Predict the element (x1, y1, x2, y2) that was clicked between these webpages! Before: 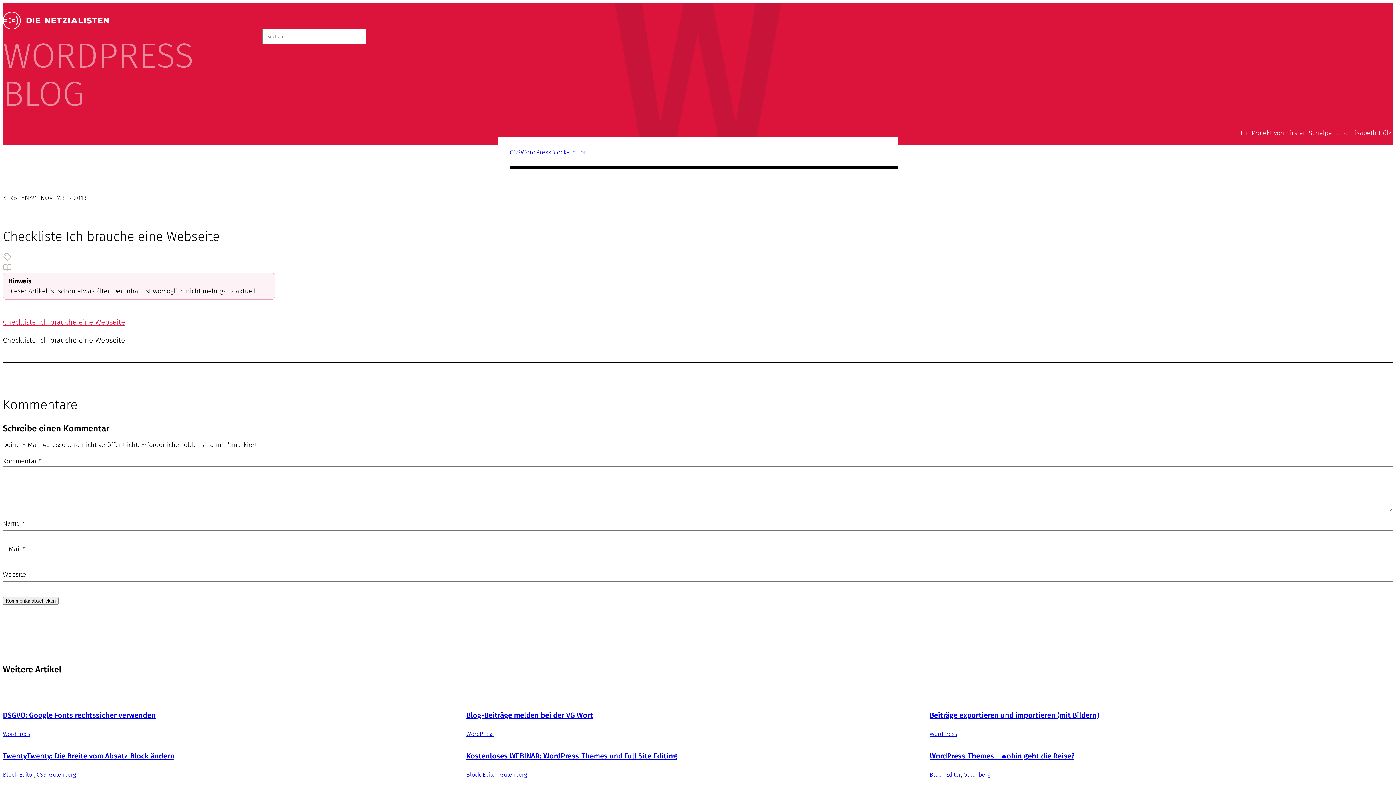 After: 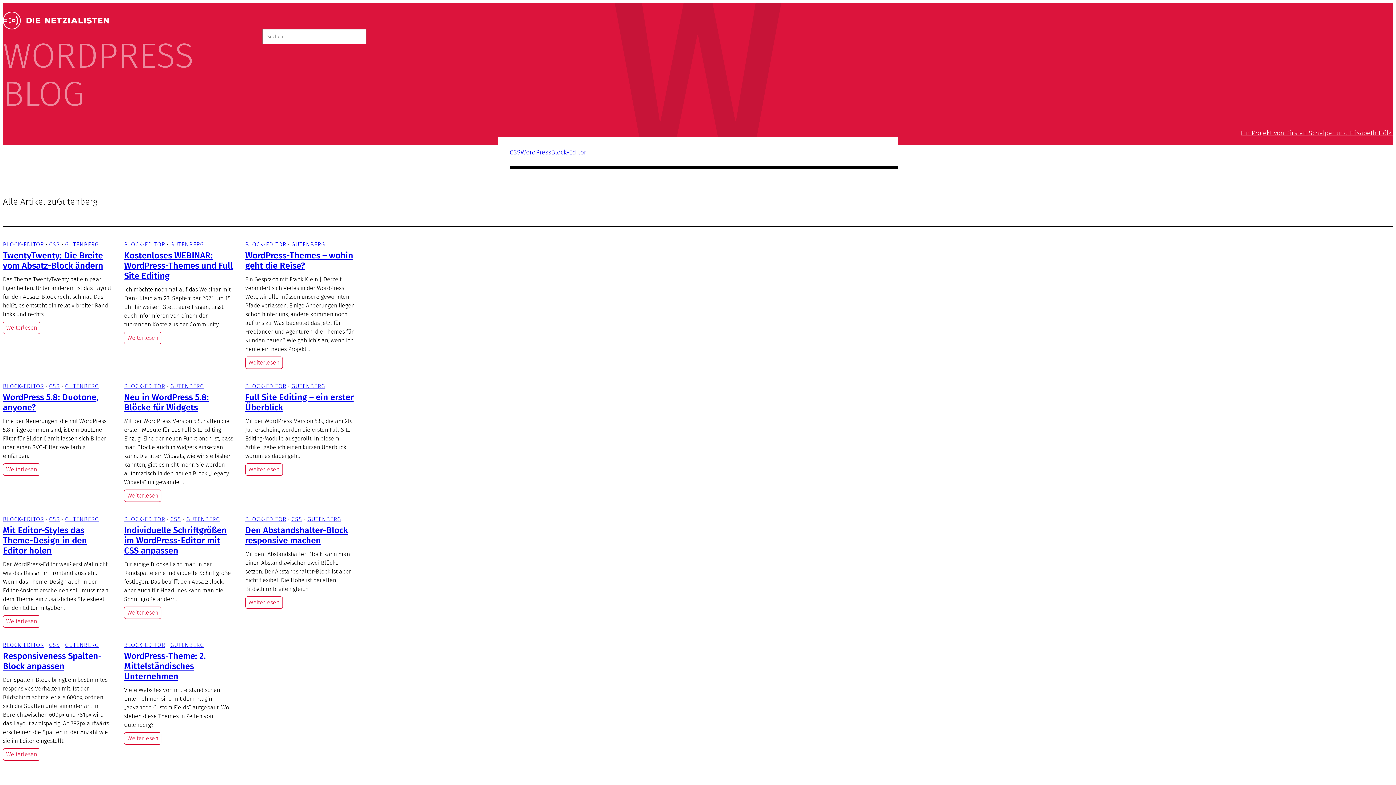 Action: bbox: (963, 770, 990, 779) label: Gutenberg